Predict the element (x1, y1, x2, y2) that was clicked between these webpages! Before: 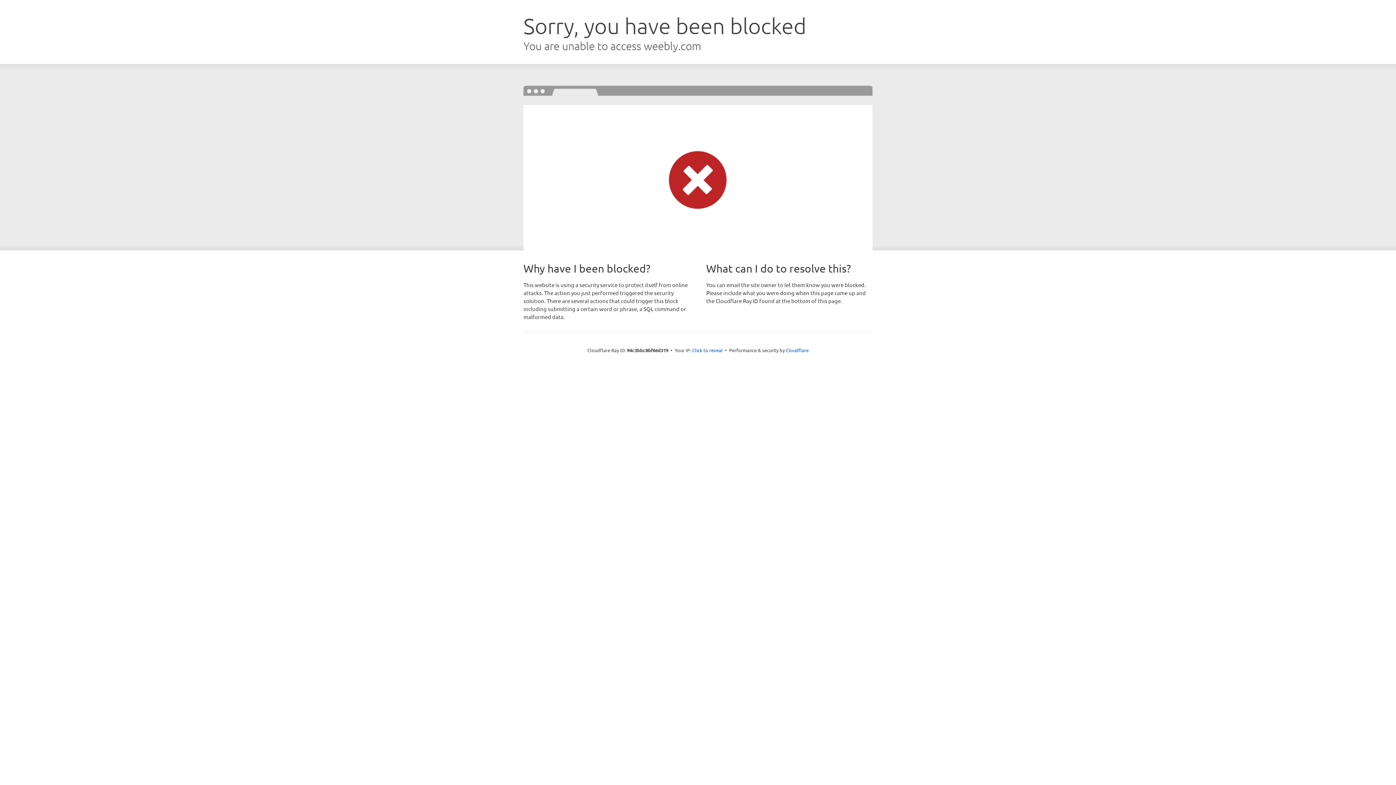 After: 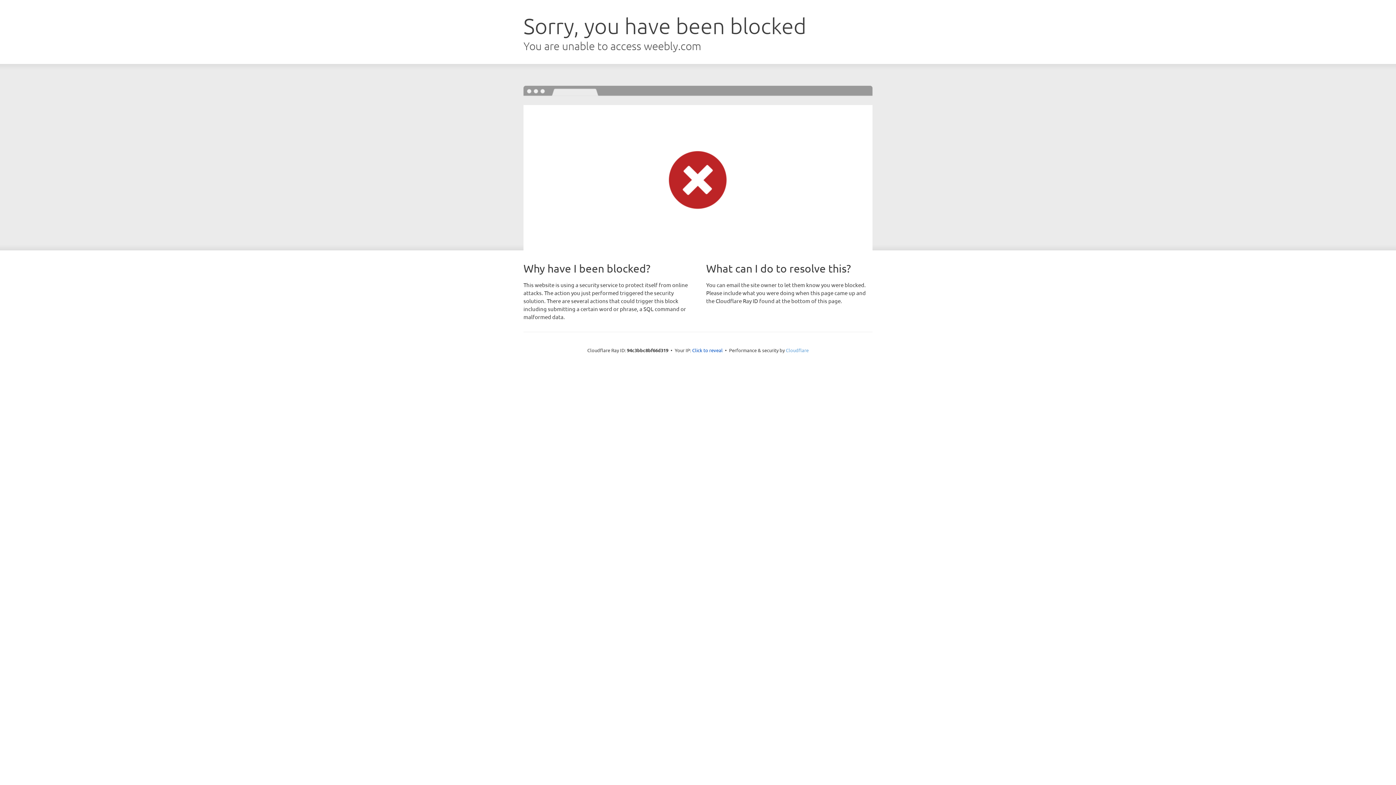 Action: label: Cloudflare bbox: (786, 347, 808, 353)